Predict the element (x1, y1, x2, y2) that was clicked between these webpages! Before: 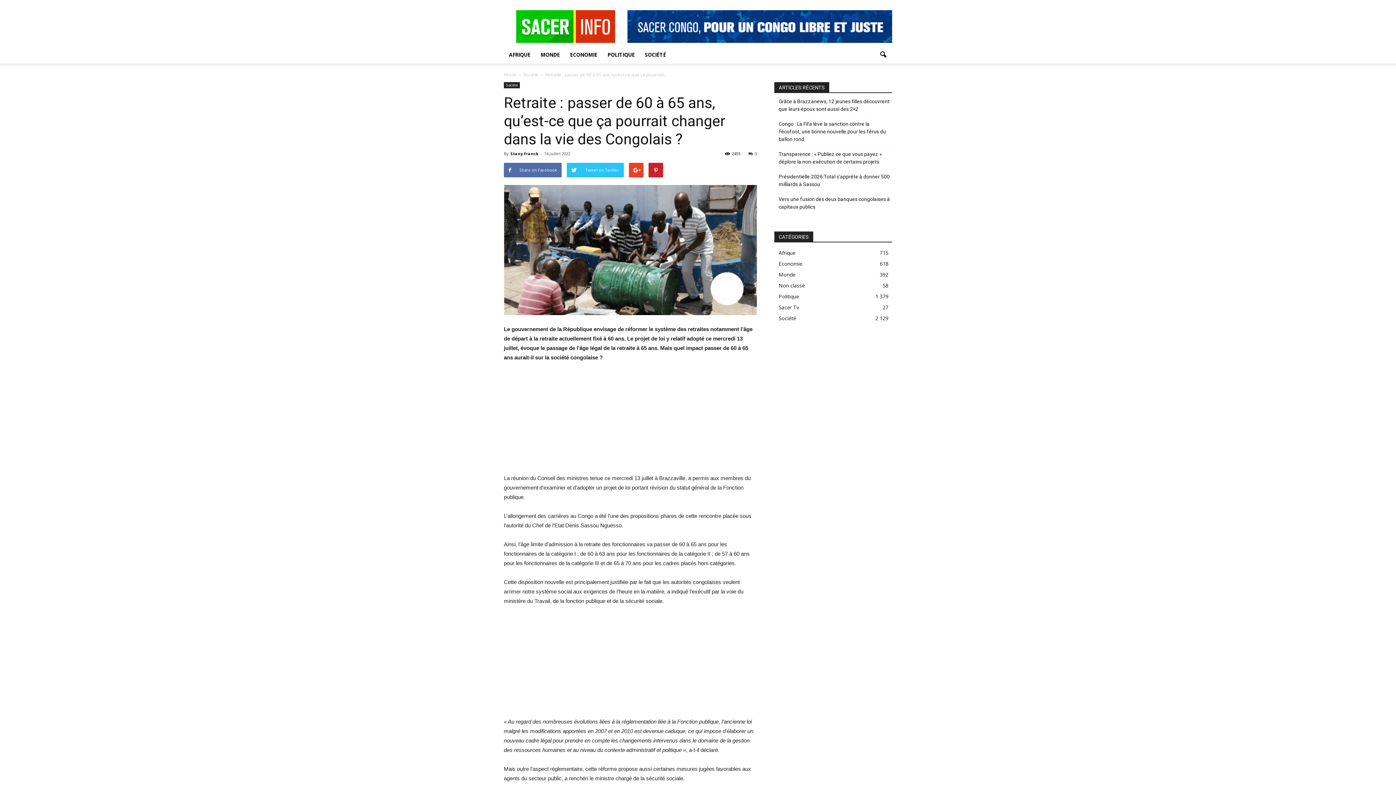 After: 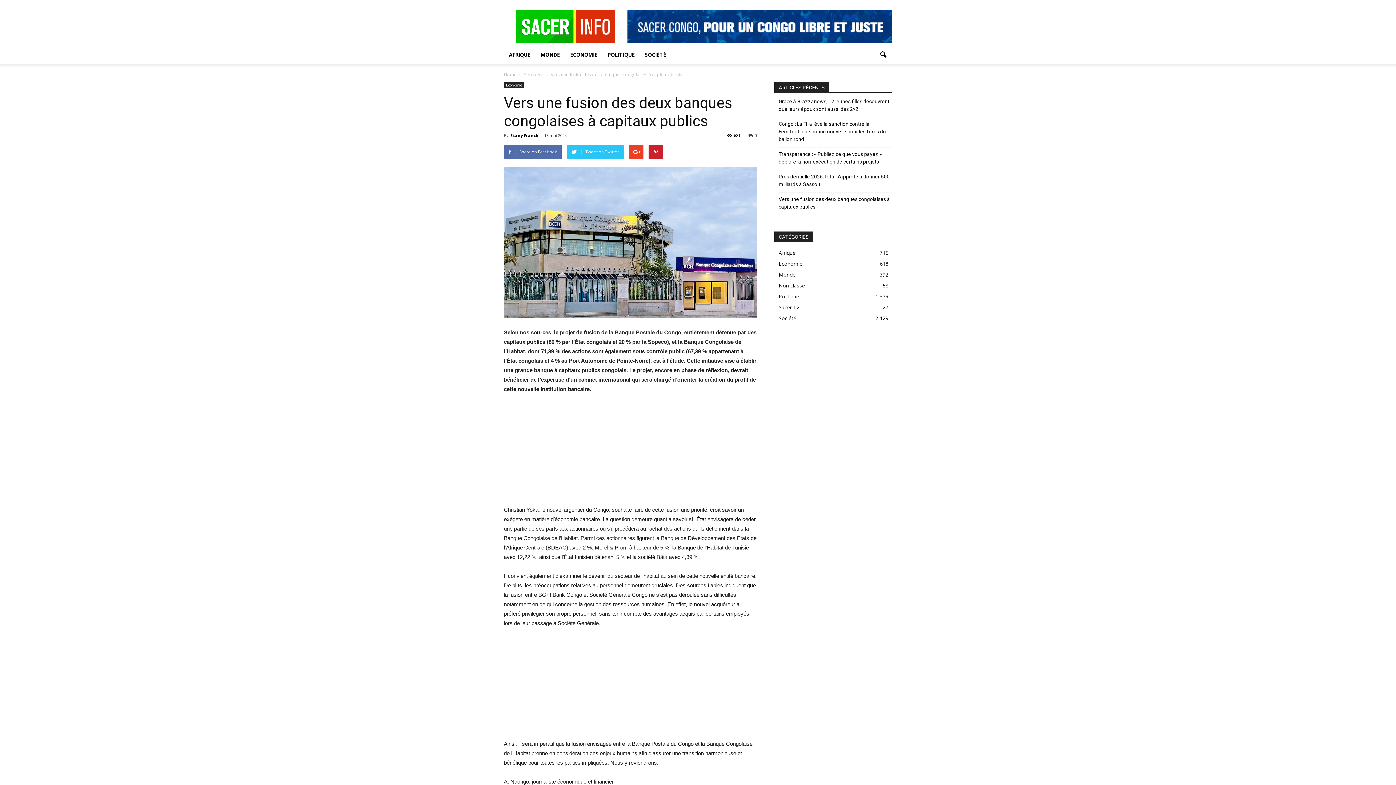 Action: label: Vers une fusion des deux banques congolaises à capitaux publics bbox: (778, 195, 892, 210)